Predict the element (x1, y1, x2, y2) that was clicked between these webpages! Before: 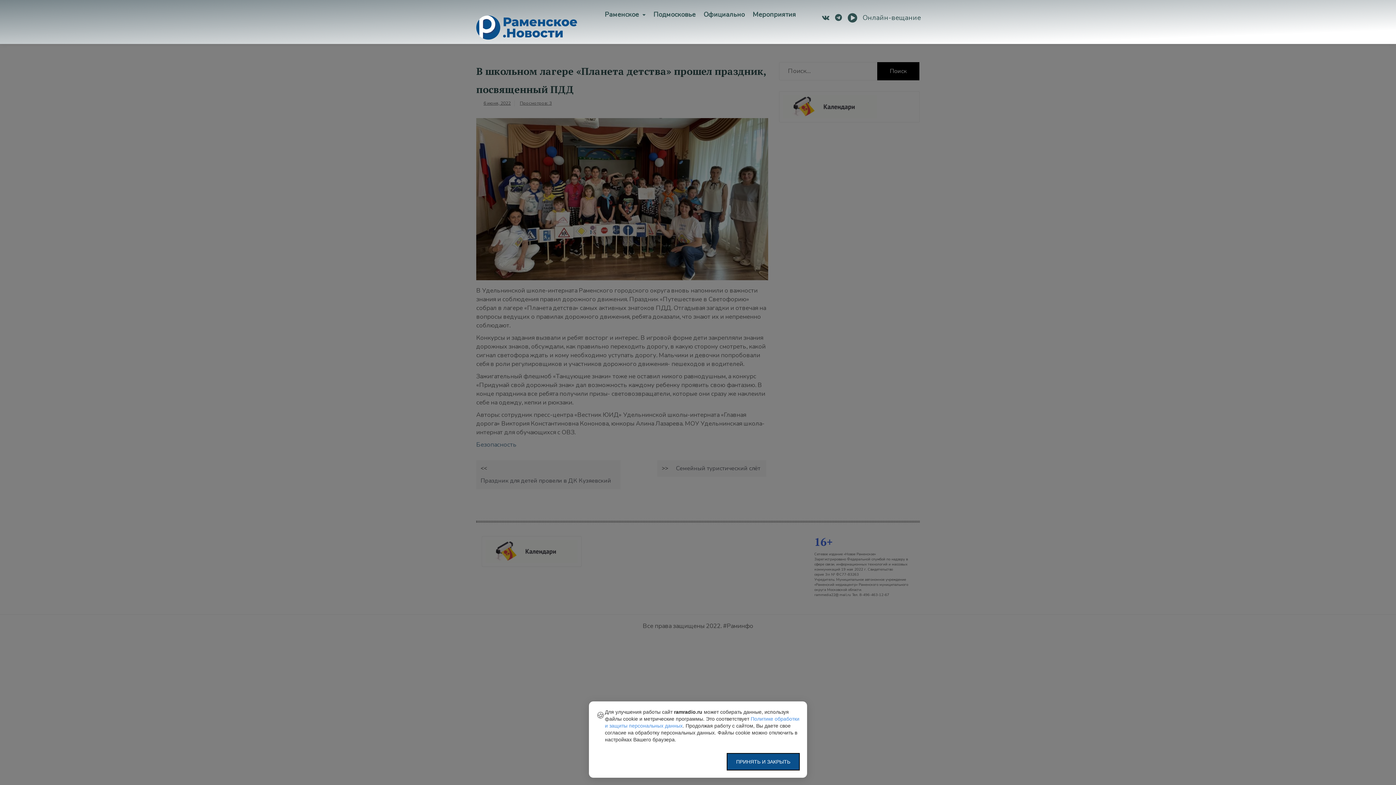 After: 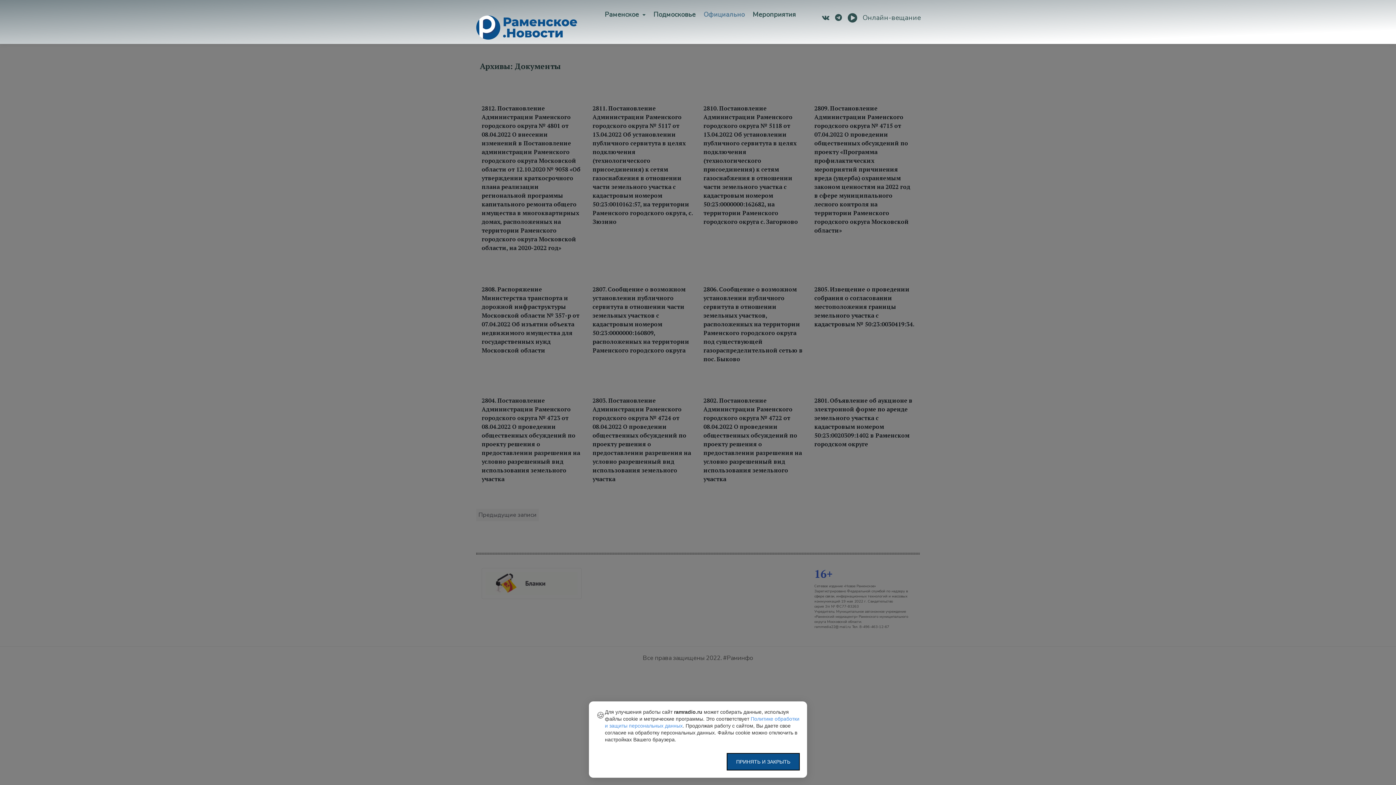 Action: bbox: (699, 3, 748, 23) label: Официально